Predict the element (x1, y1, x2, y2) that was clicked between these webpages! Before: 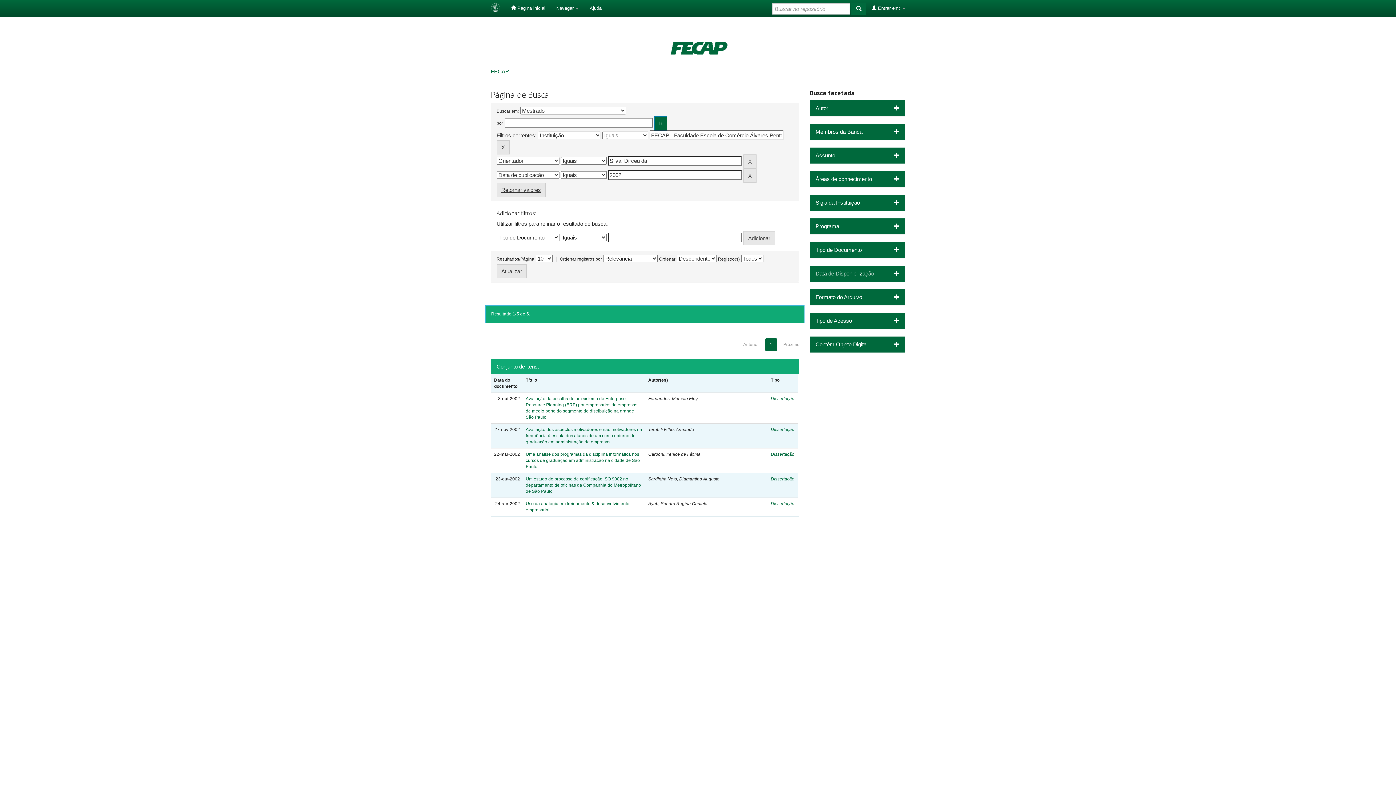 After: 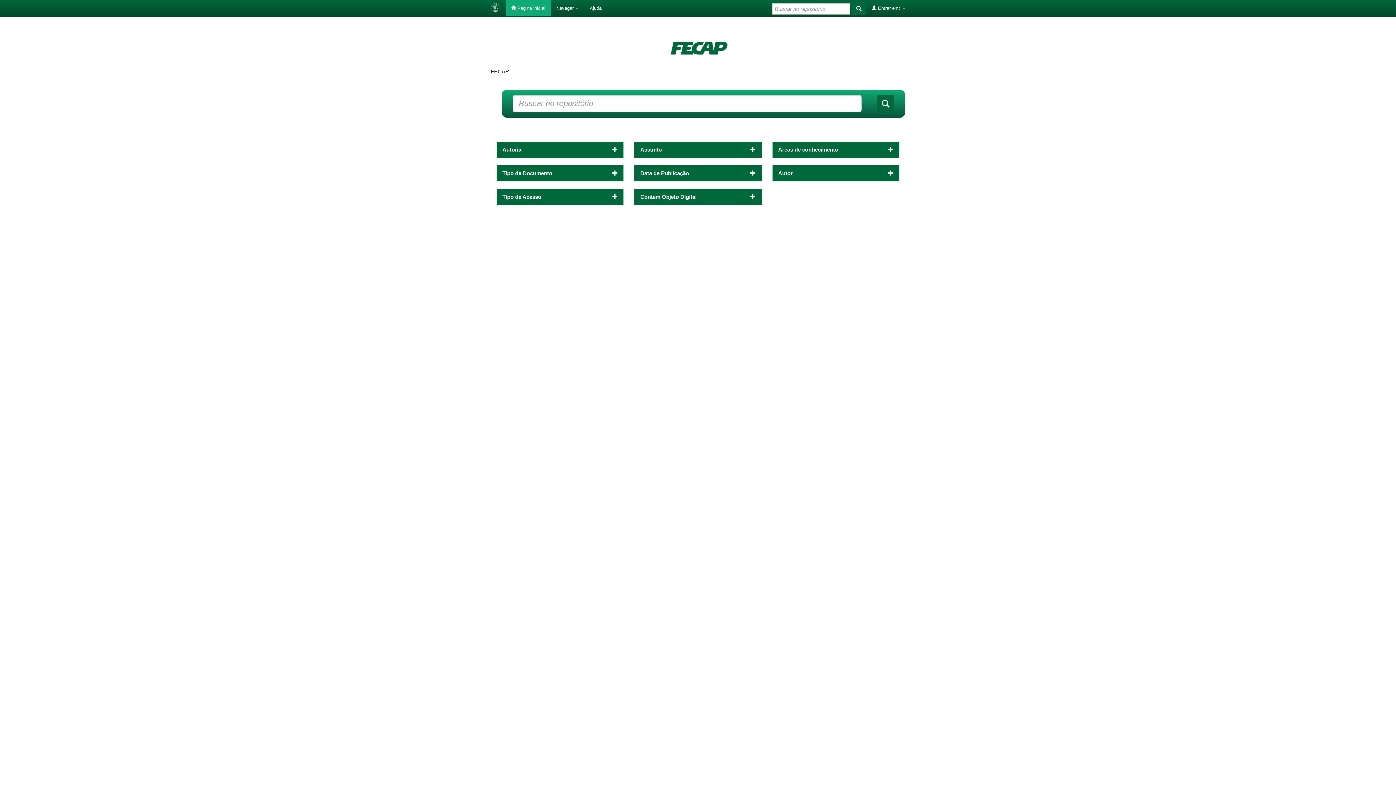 Action: label:  Página inicial bbox: (505, 0, 550, 16)